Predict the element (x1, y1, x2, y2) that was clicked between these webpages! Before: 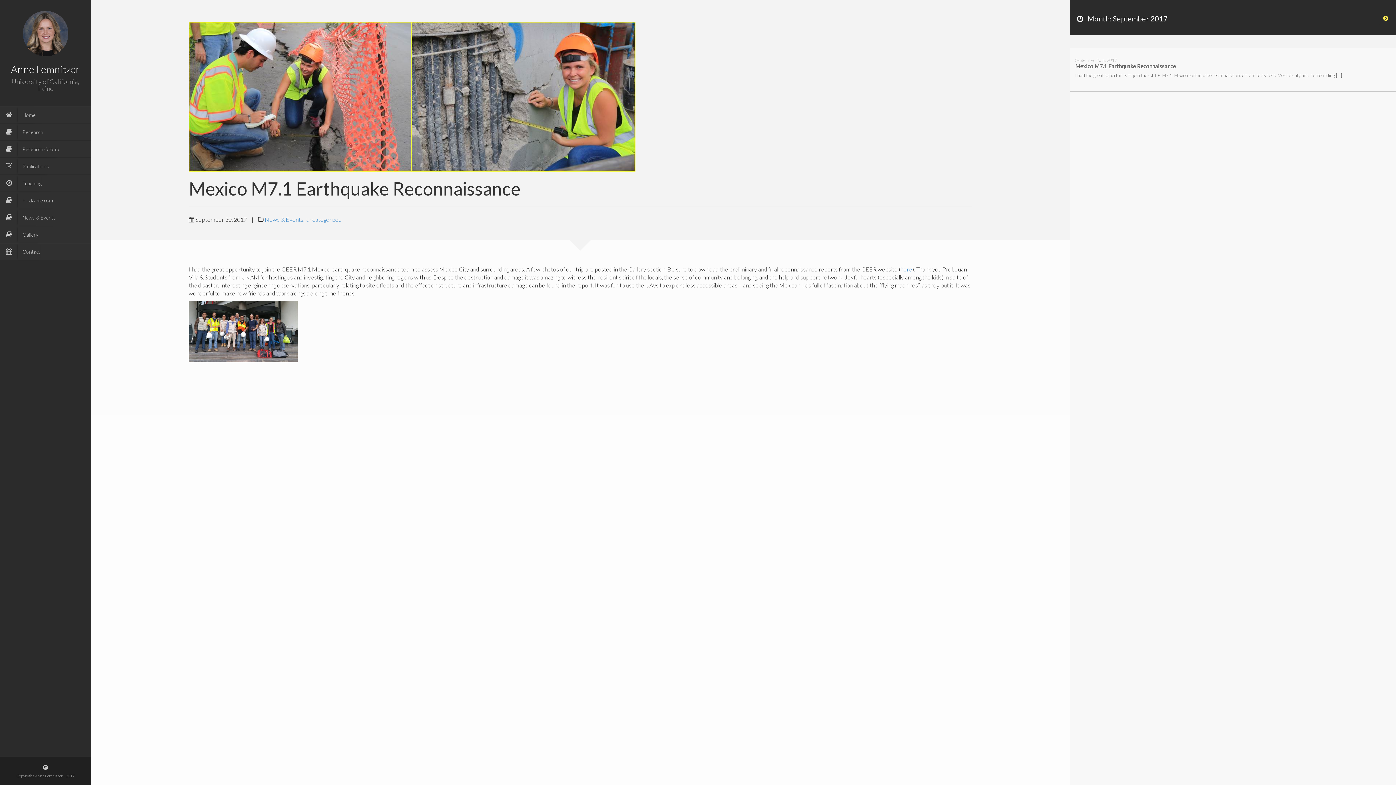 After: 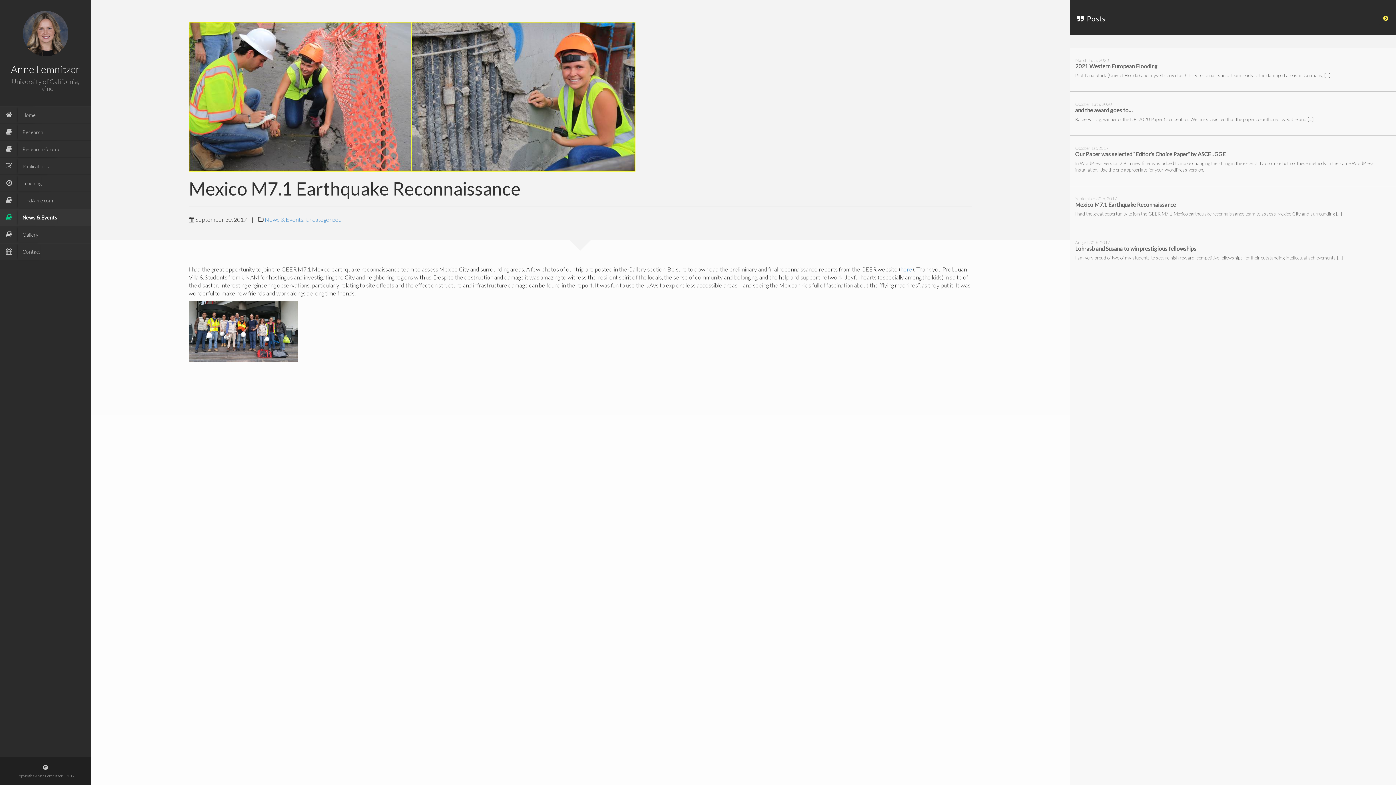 Action: label: September 30th, 2017
Mexico M7.1 Earthquake Reconnaissance

I had the great opportunity to join the GEER M7.1 Mexico earthquake reconnaissance team to assess Mexico City and surrounding […] bbox: (1075, 57, 1390, 78)